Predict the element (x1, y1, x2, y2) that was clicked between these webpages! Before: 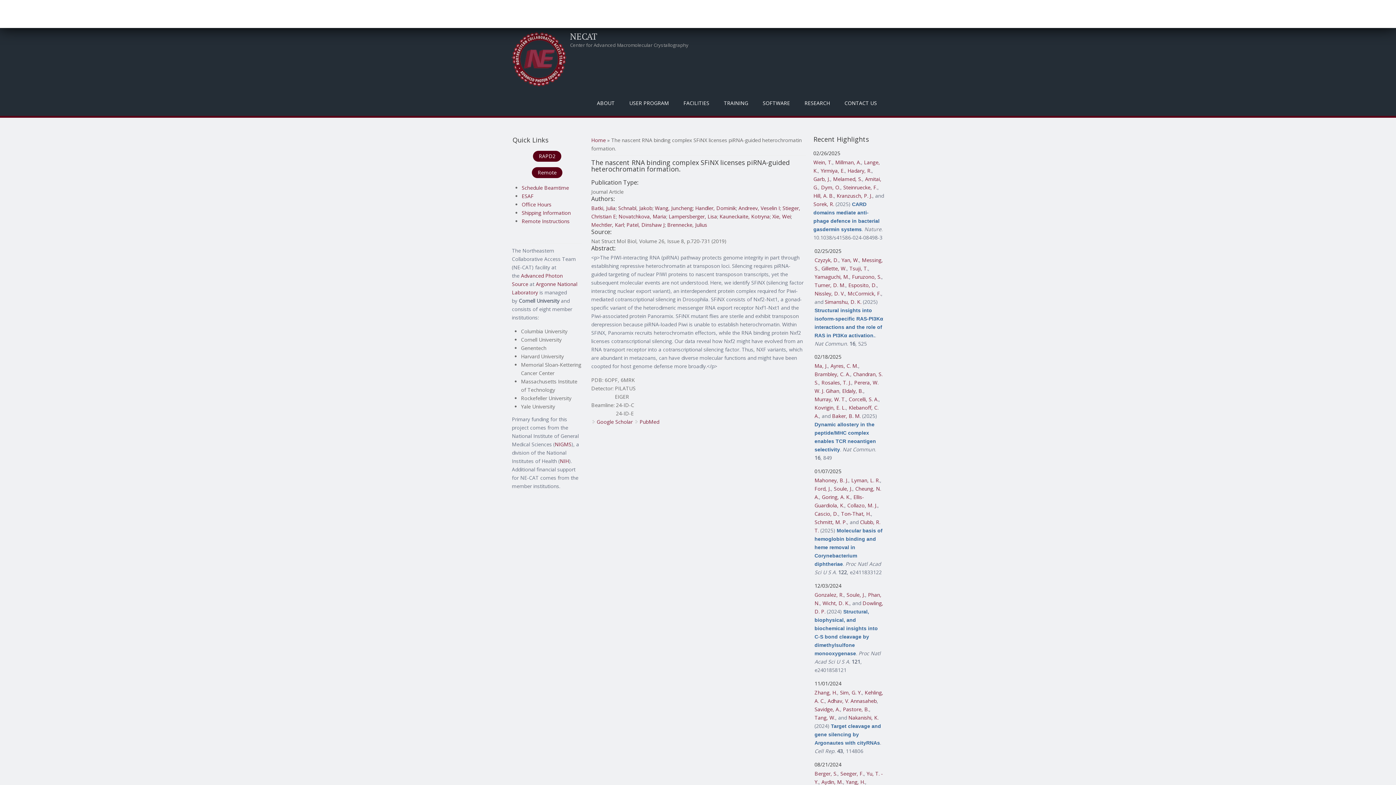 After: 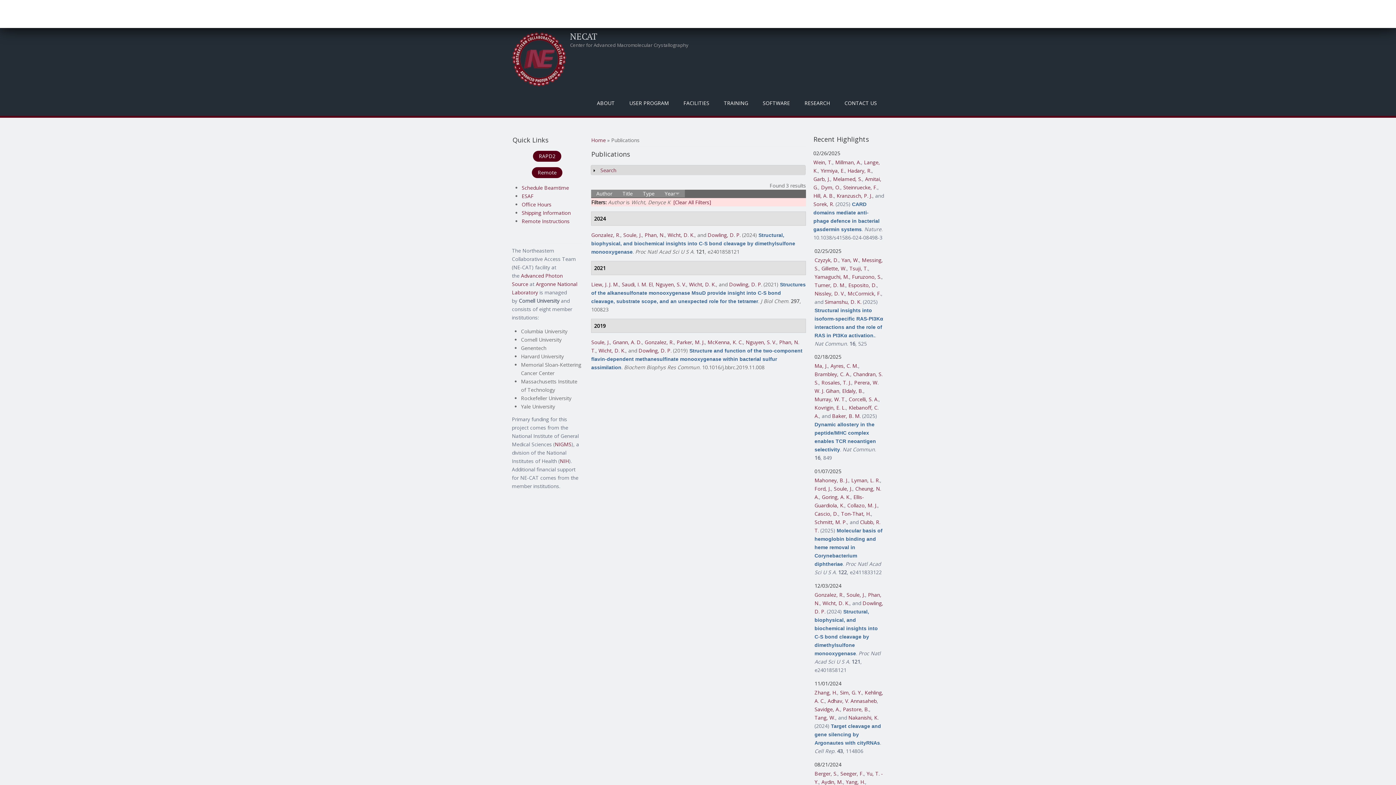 Action: label: Wicht, D. K. bbox: (822, 600, 849, 606)